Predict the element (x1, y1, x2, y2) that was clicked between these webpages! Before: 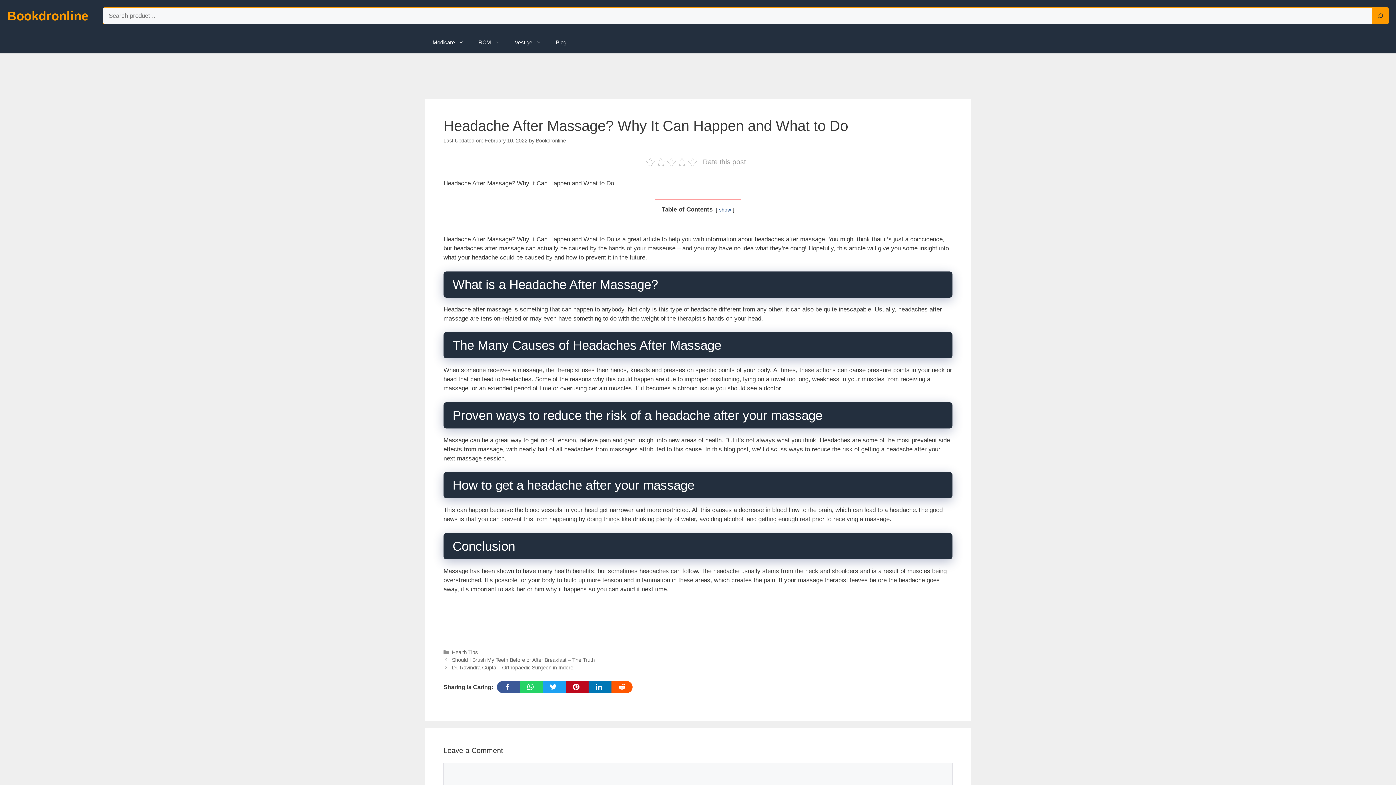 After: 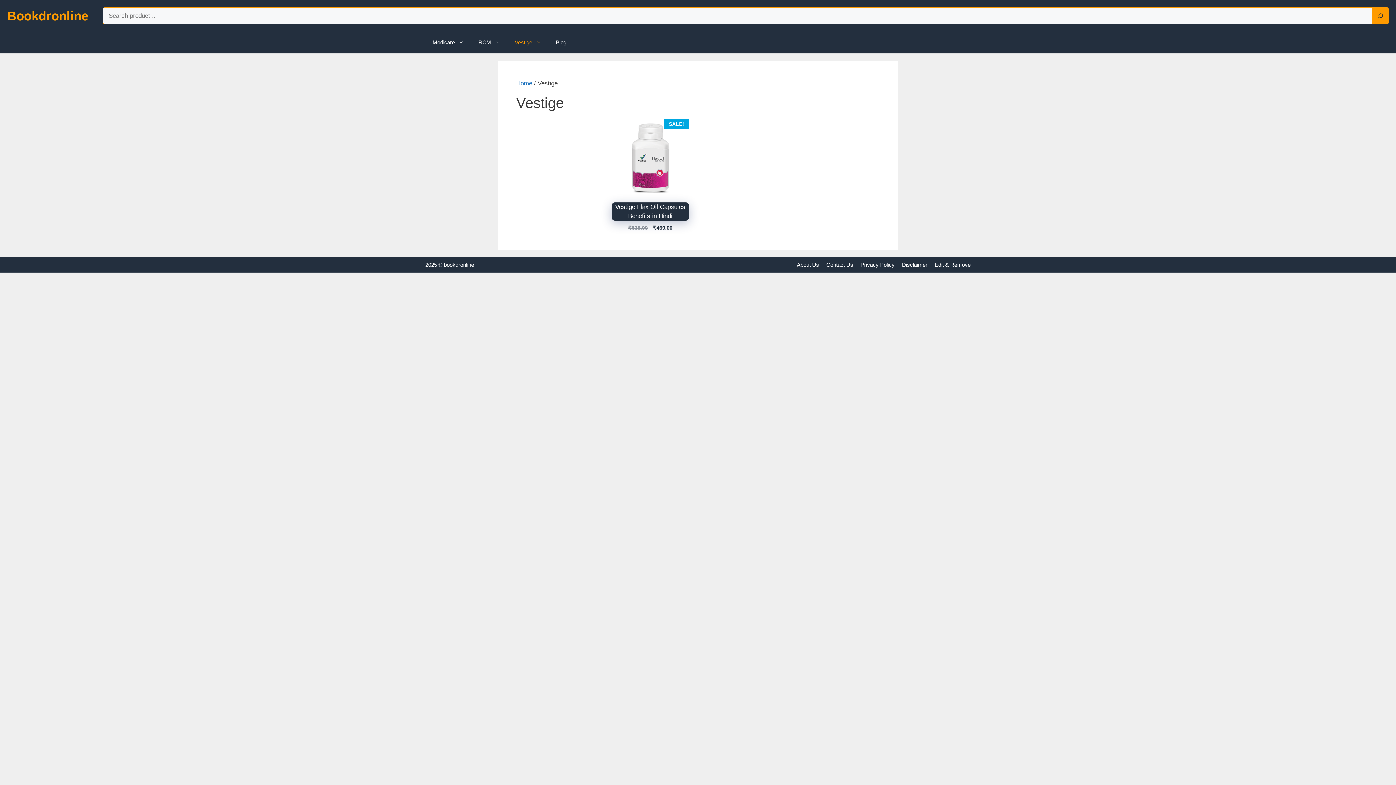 Action: label: Vestige bbox: (507, 31, 548, 53)